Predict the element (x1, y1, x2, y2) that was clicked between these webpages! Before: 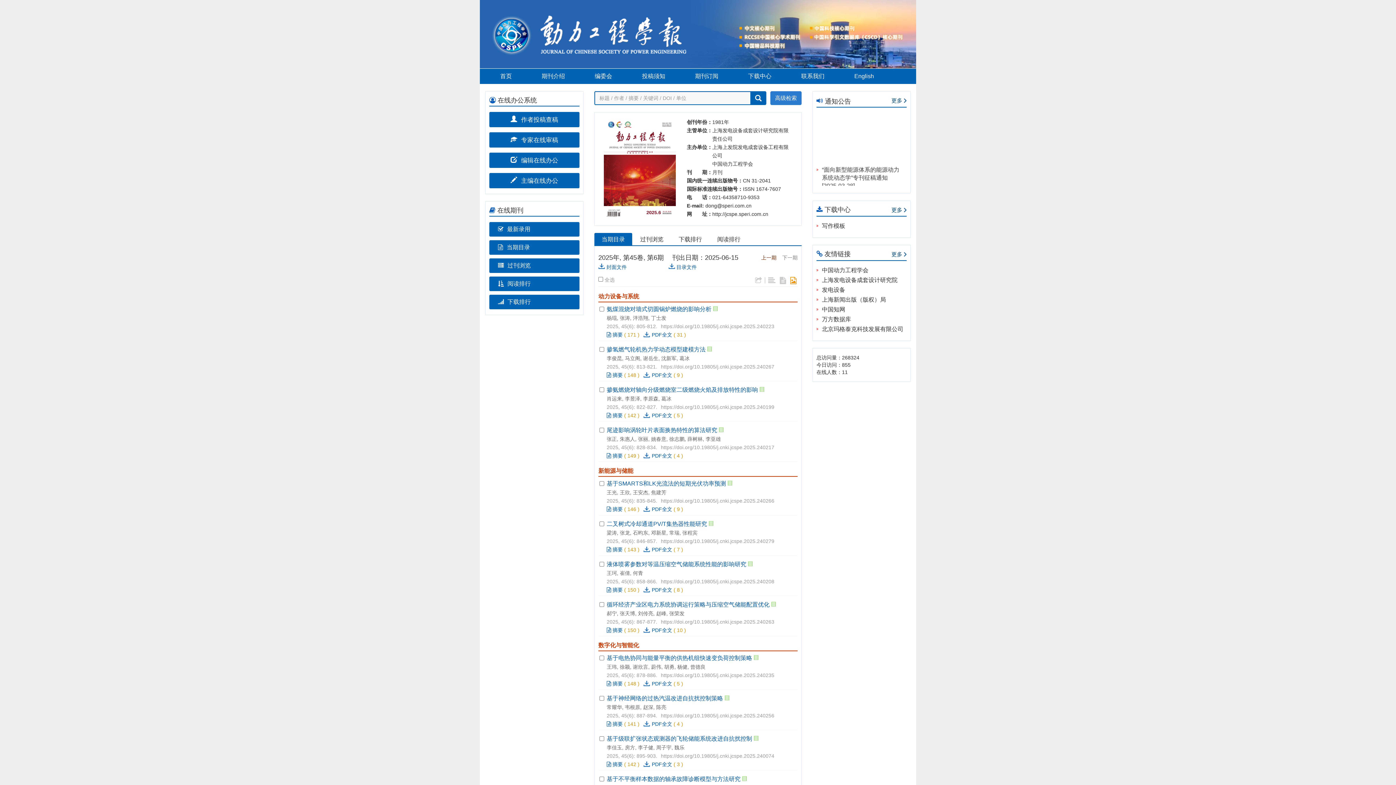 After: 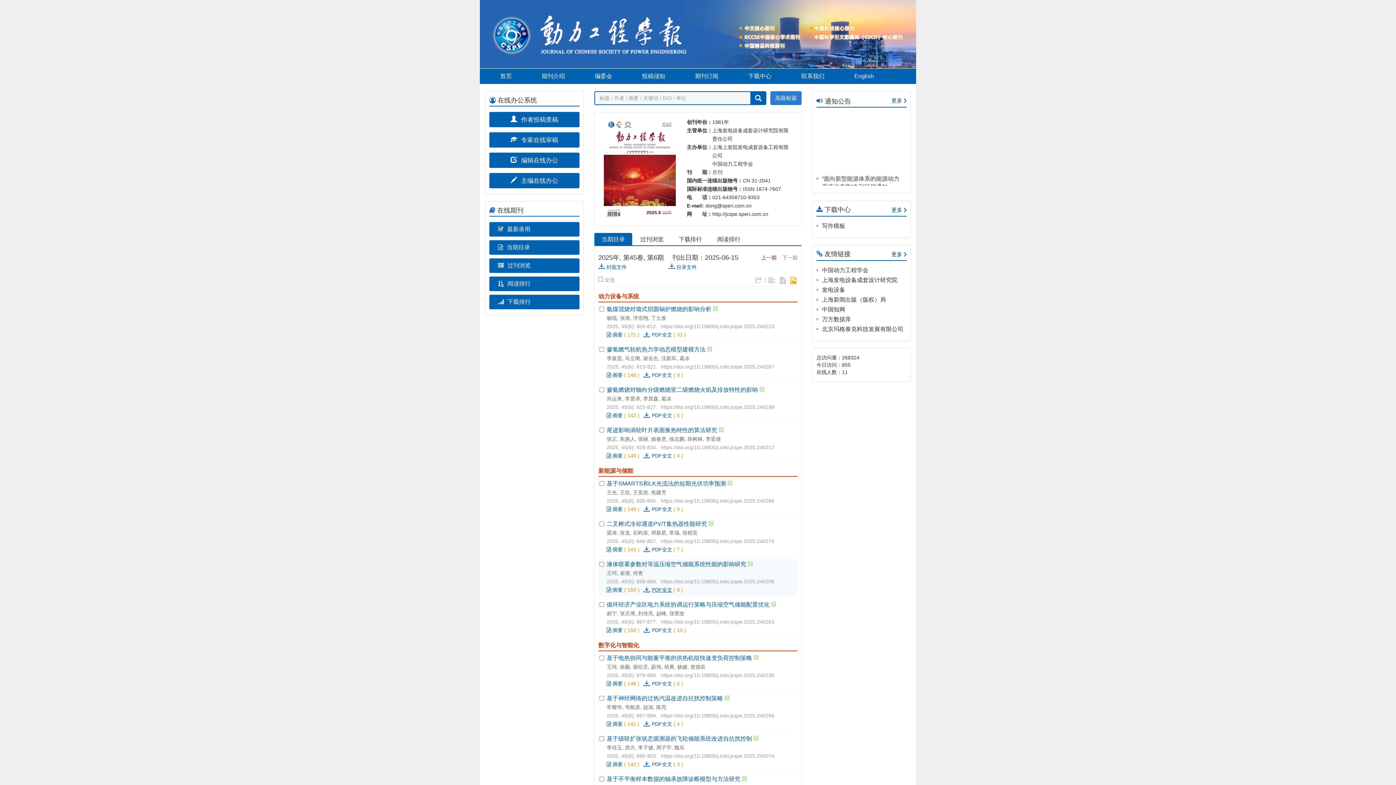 Action: bbox: (643, 587, 672, 593) label: PDF全文